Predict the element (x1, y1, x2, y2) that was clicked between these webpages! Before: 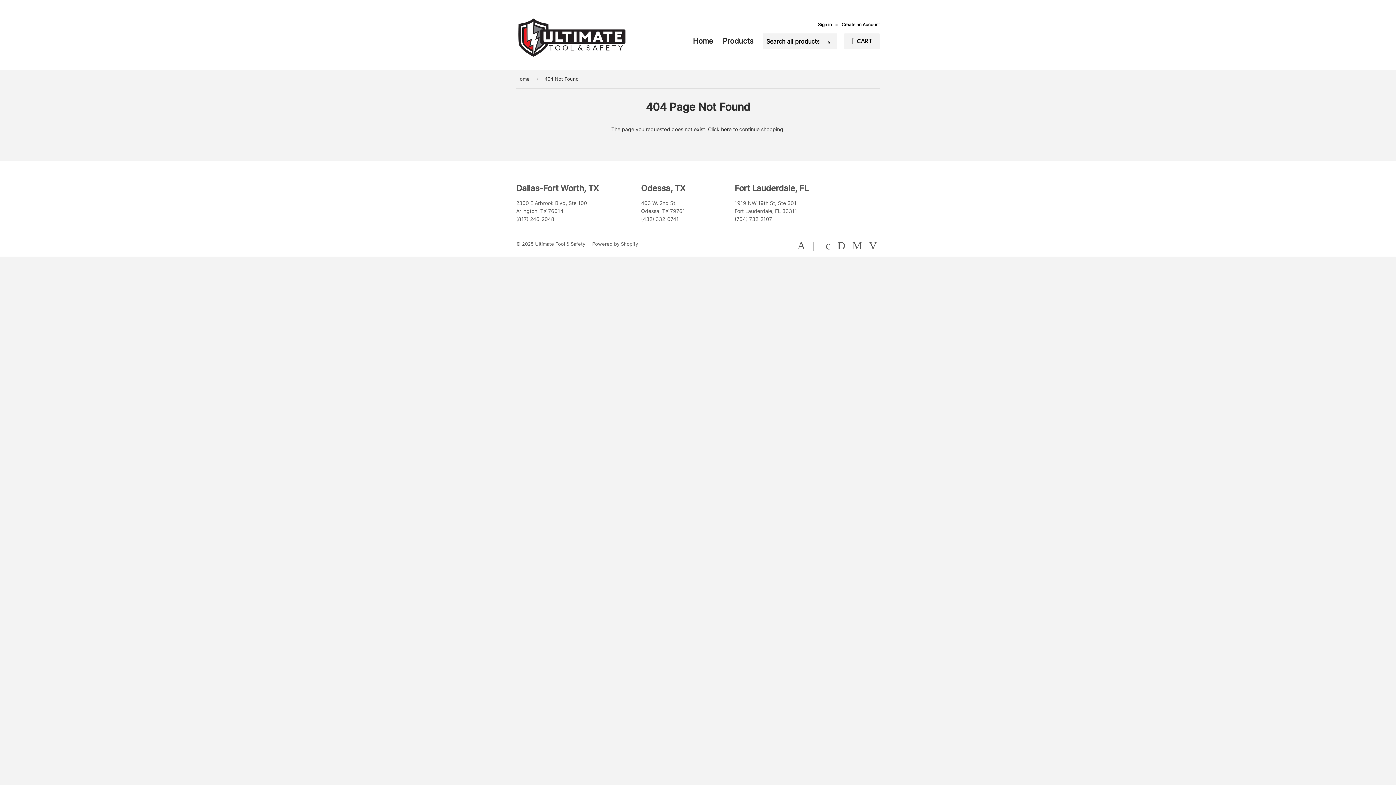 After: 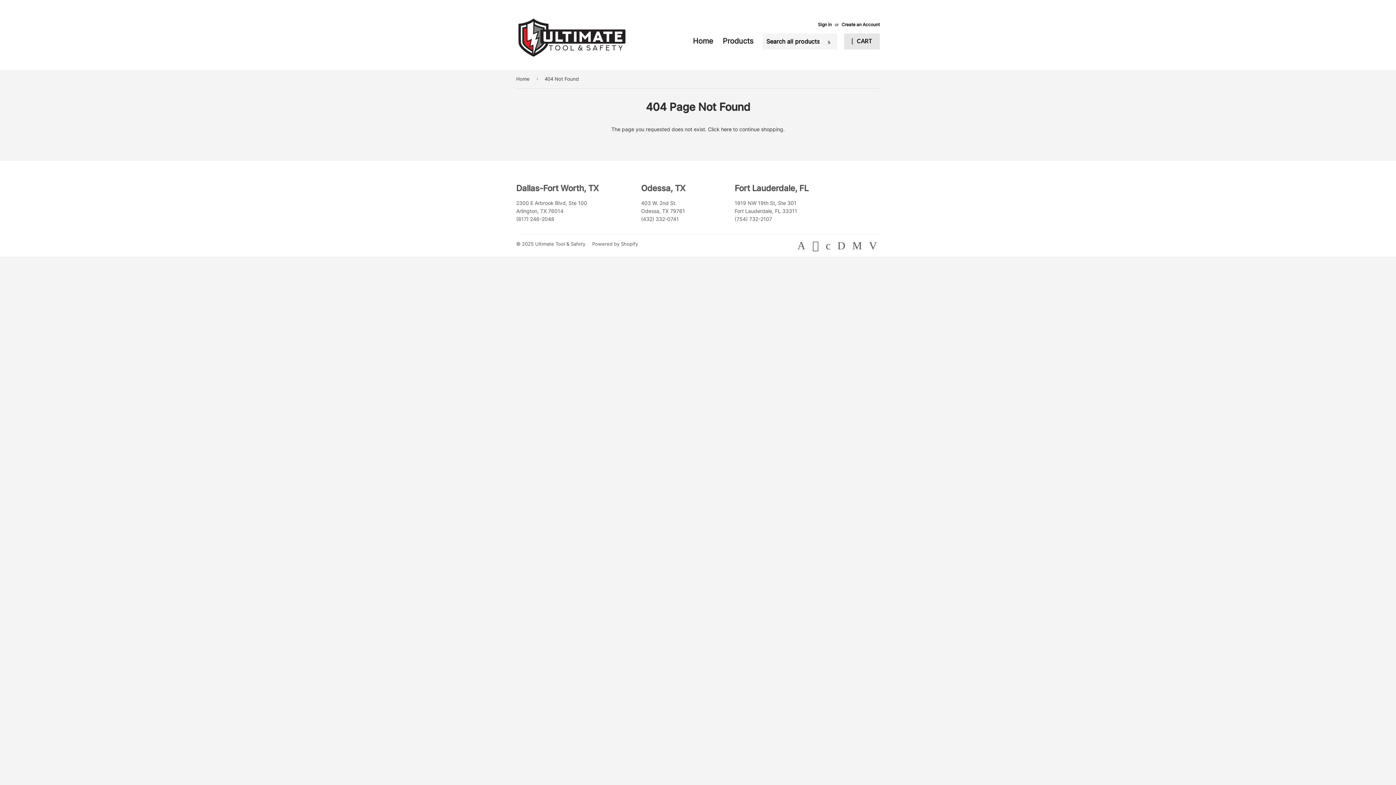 Action: bbox: (844, 33, 880, 49) label:  CART